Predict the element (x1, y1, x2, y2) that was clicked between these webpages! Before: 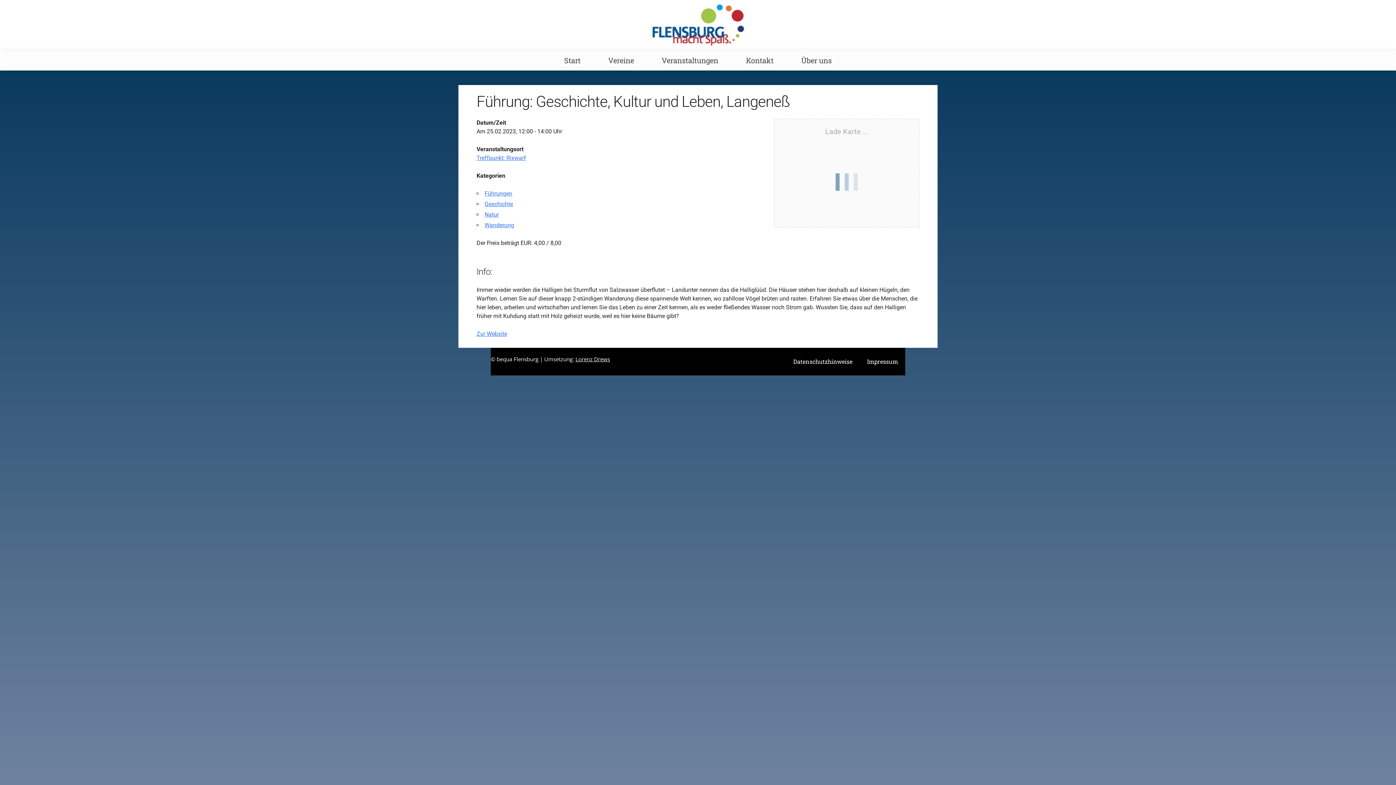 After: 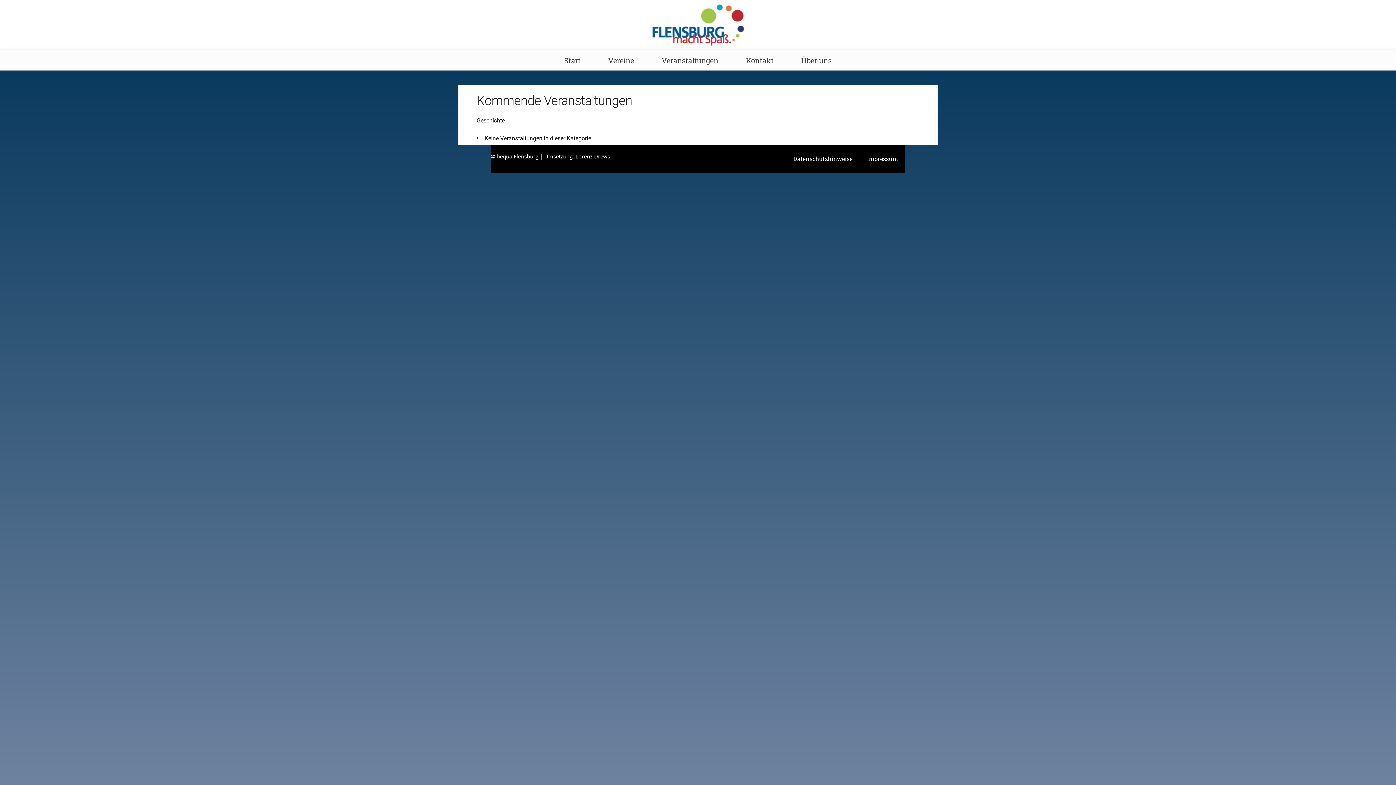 Action: bbox: (484, 200, 513, 207) label: Geschichte